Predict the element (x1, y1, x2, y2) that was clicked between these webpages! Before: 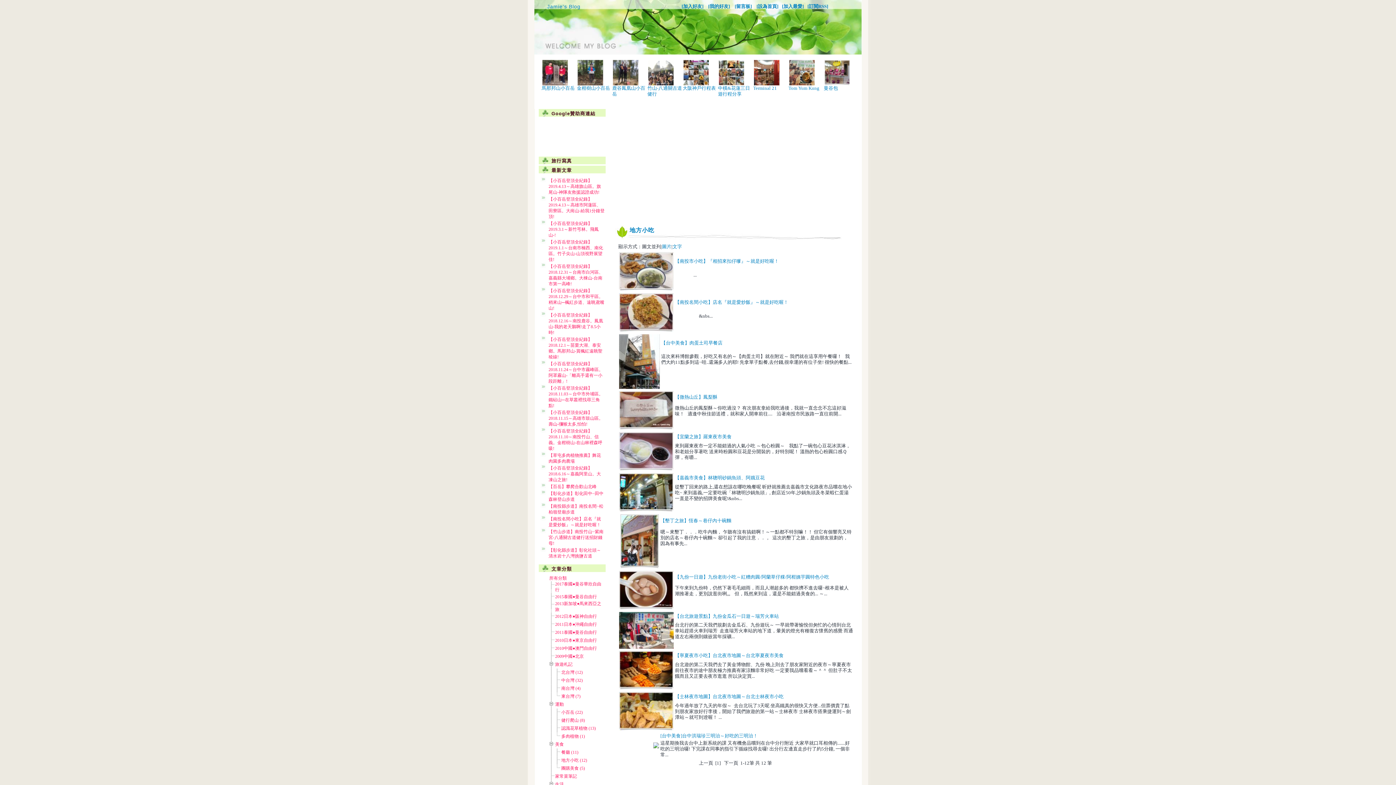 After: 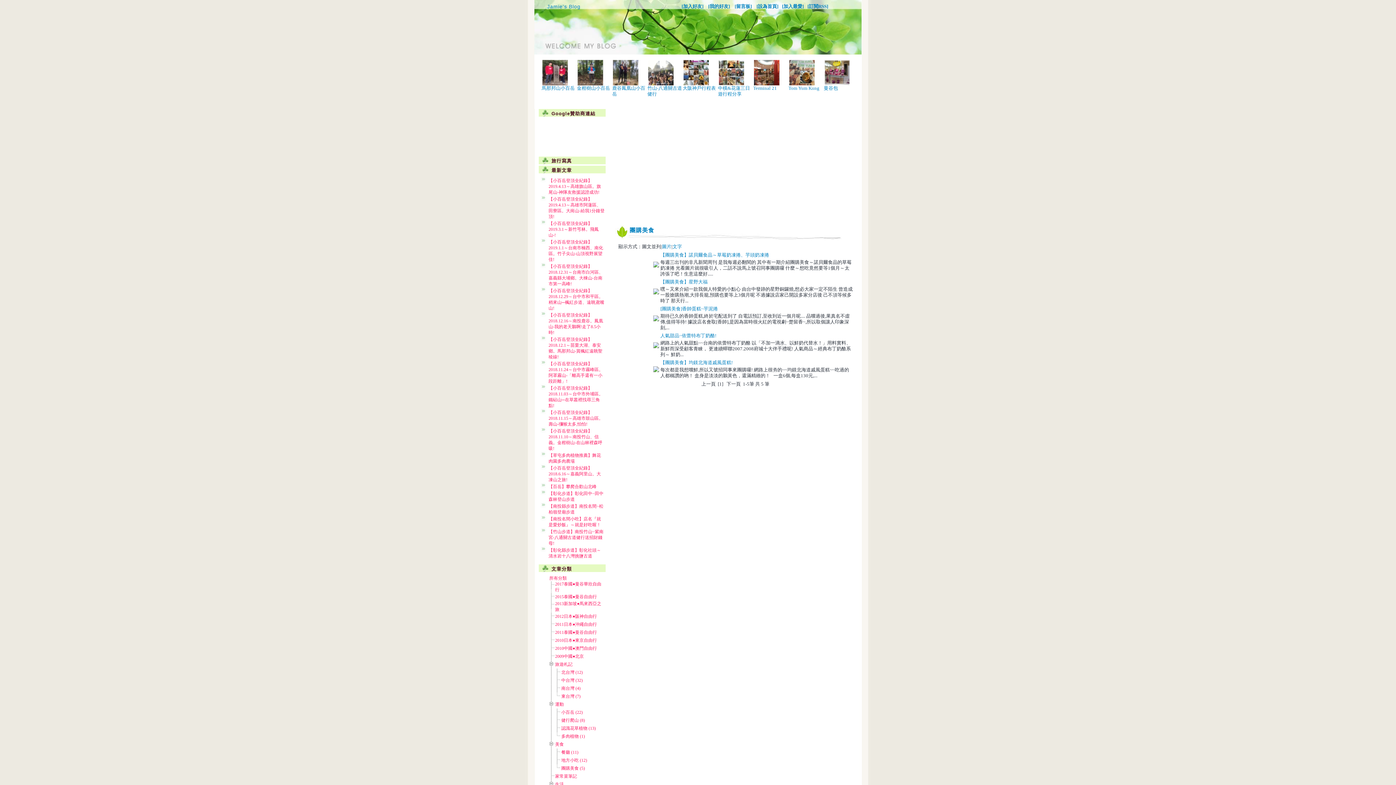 Action: bbox: (561, 766, 585, 771) label: 團購美食 (5)